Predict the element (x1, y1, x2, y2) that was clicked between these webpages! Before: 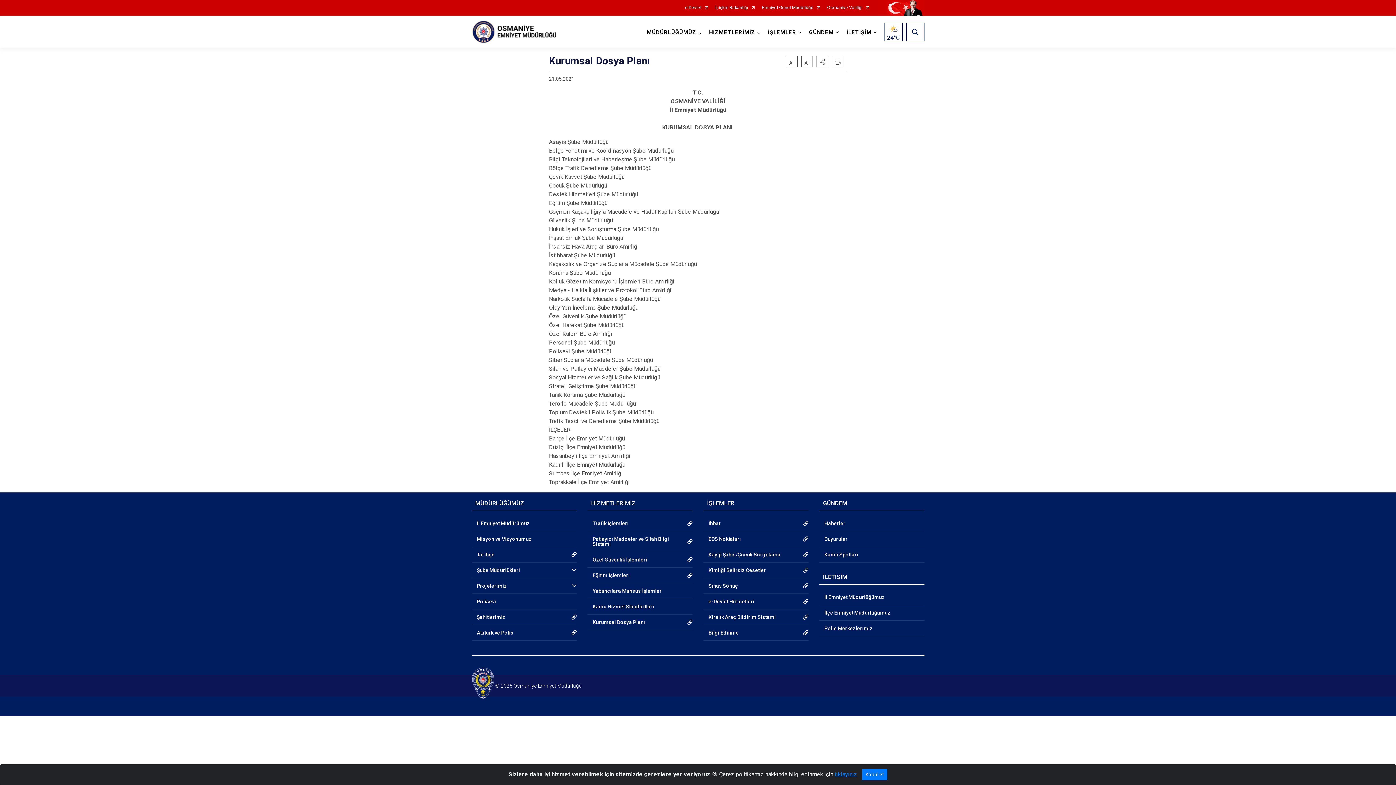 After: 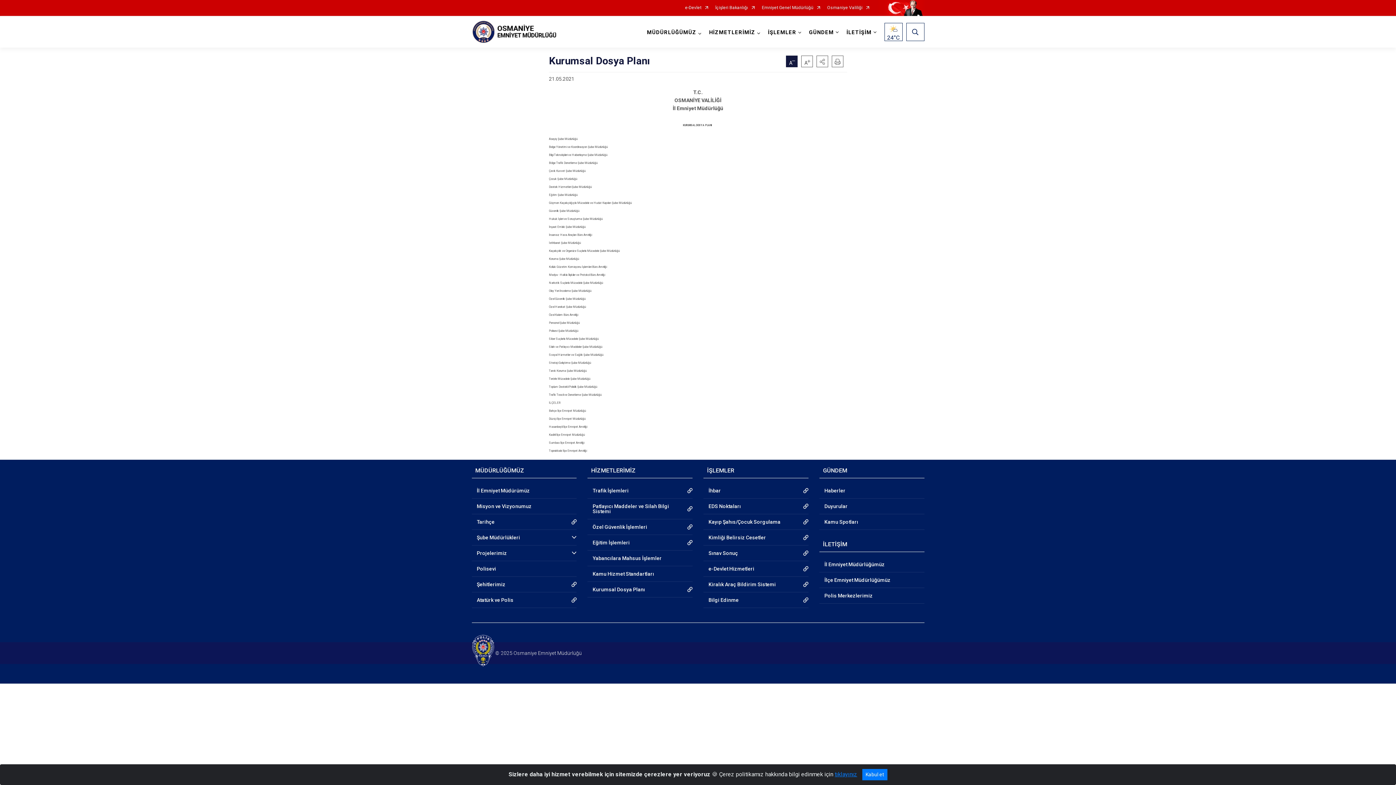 Action: bbox: (786, 55, 797, 67)